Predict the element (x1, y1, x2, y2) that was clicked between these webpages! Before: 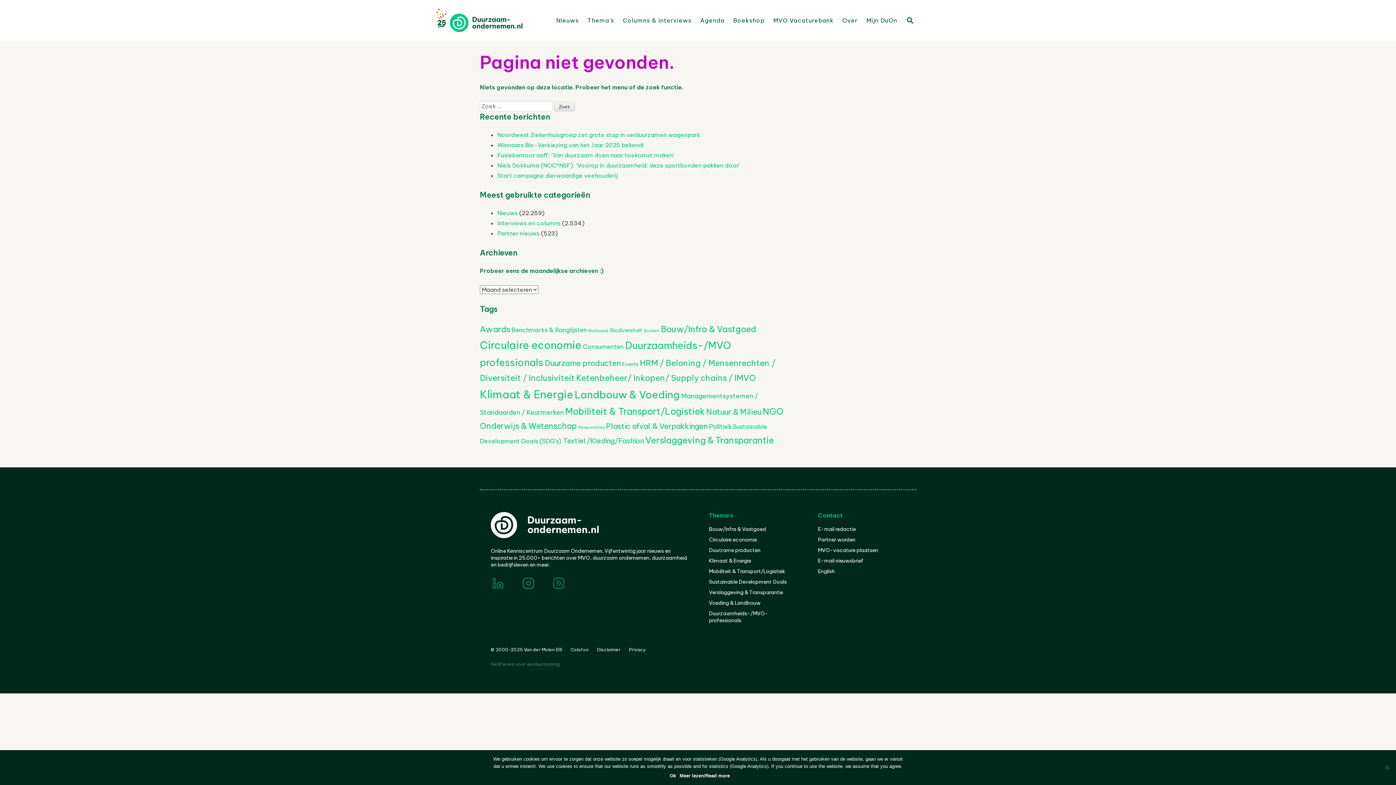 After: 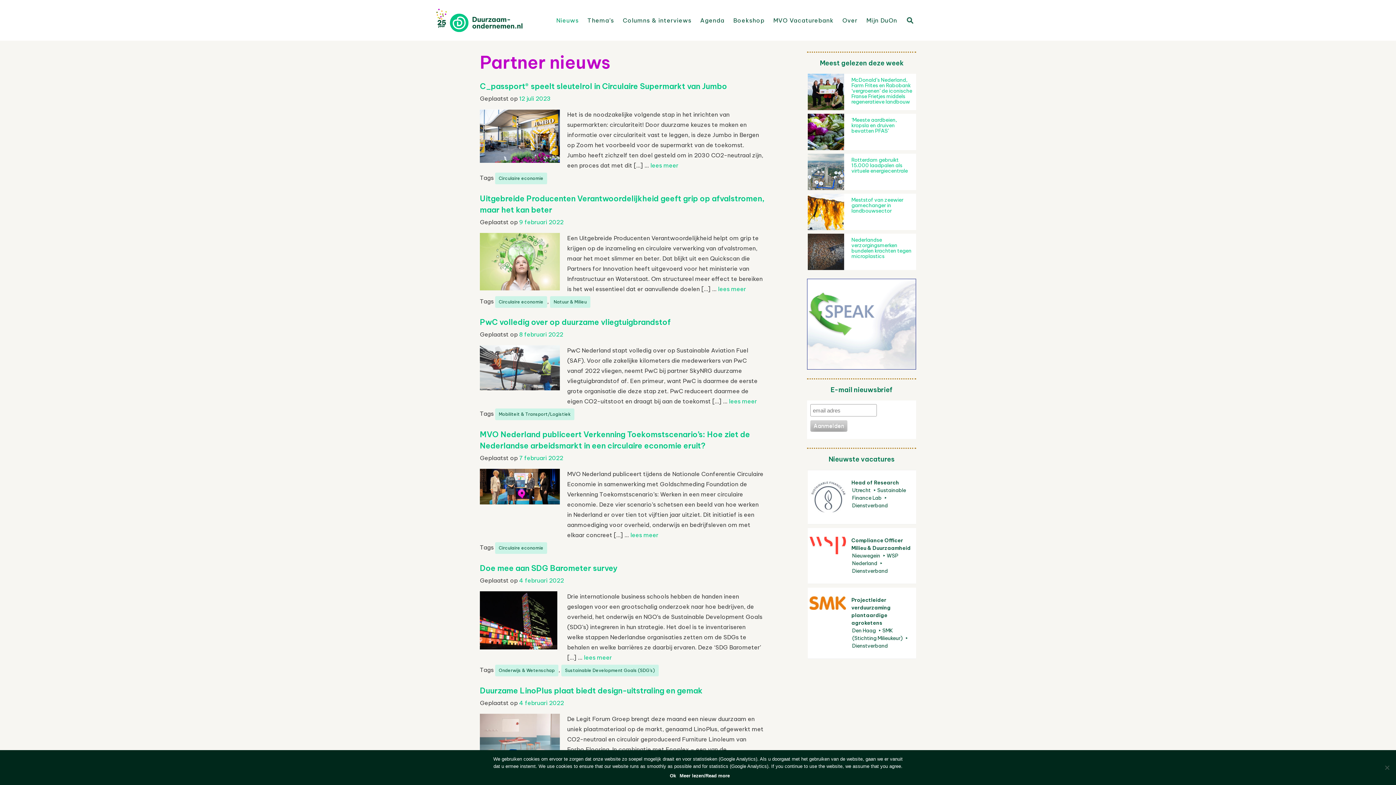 Action: label: Partner nieuws bbox: (497, 229, 539, 237)